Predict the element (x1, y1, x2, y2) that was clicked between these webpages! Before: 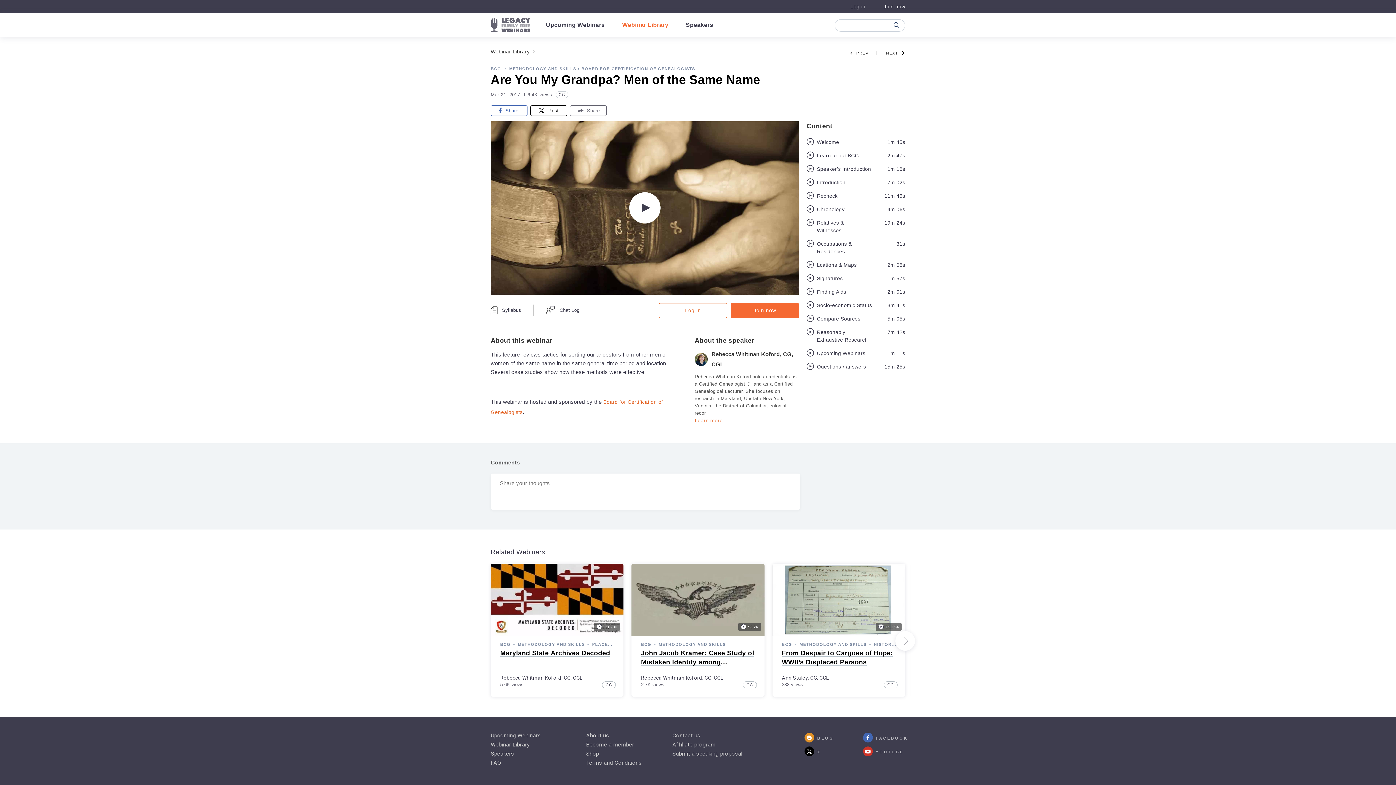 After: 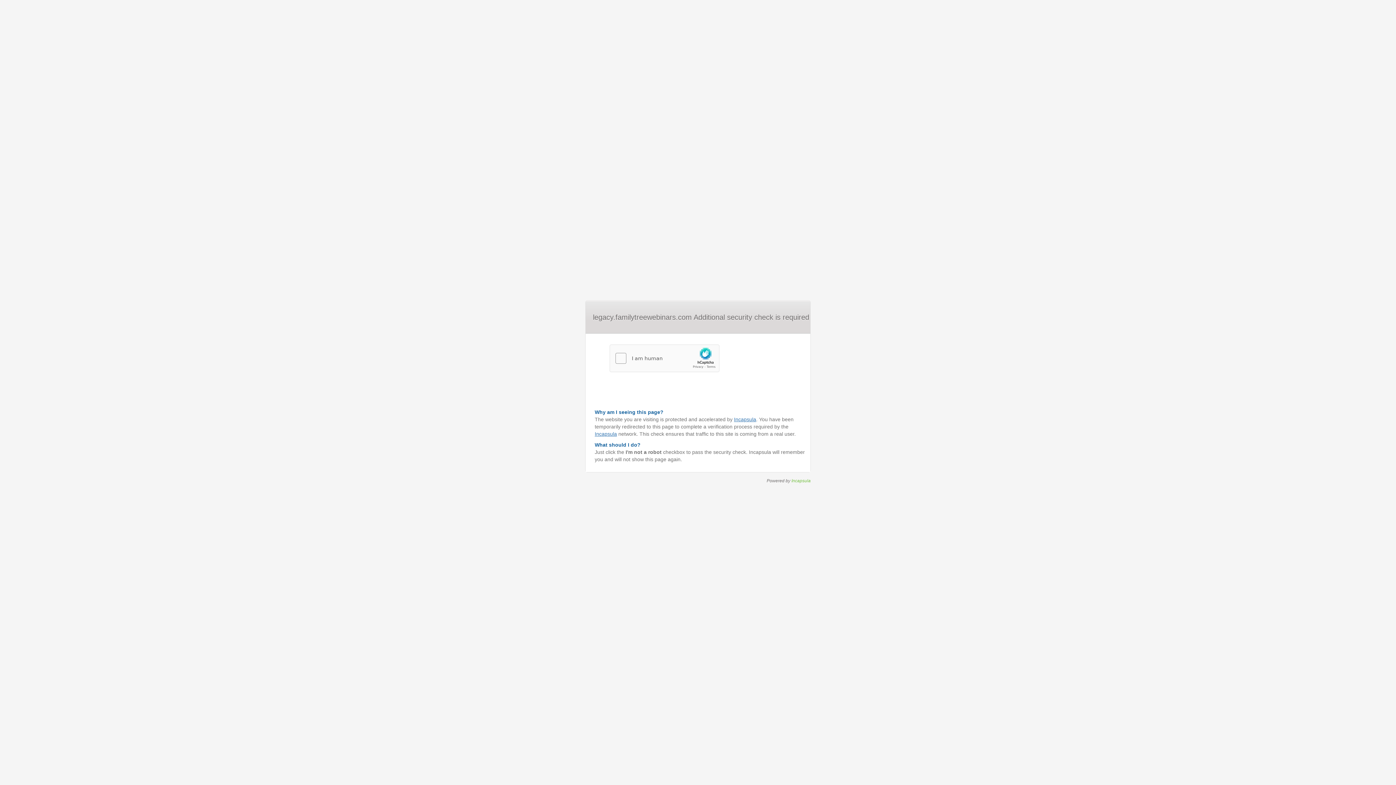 Action: label: Become a member bbox: (586, 741, 634, 748)